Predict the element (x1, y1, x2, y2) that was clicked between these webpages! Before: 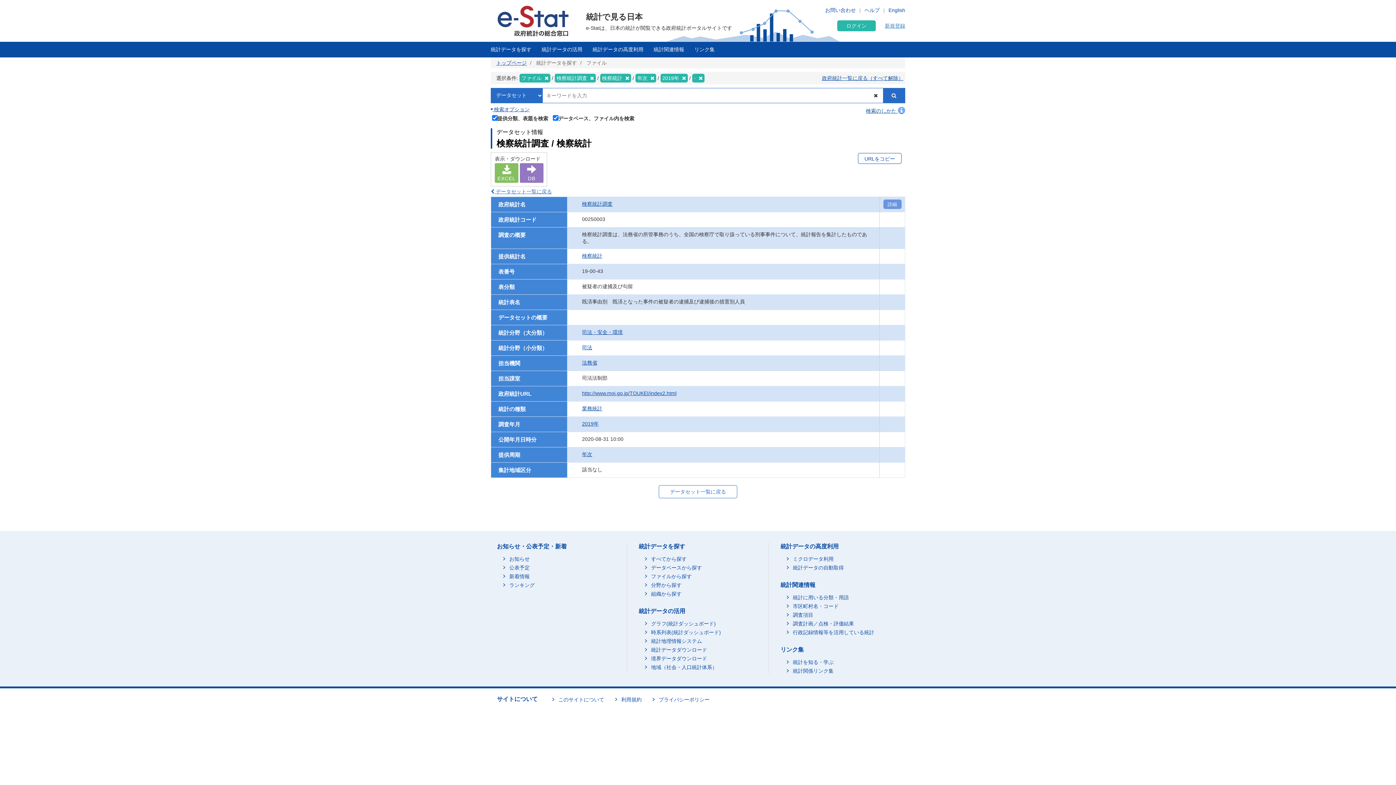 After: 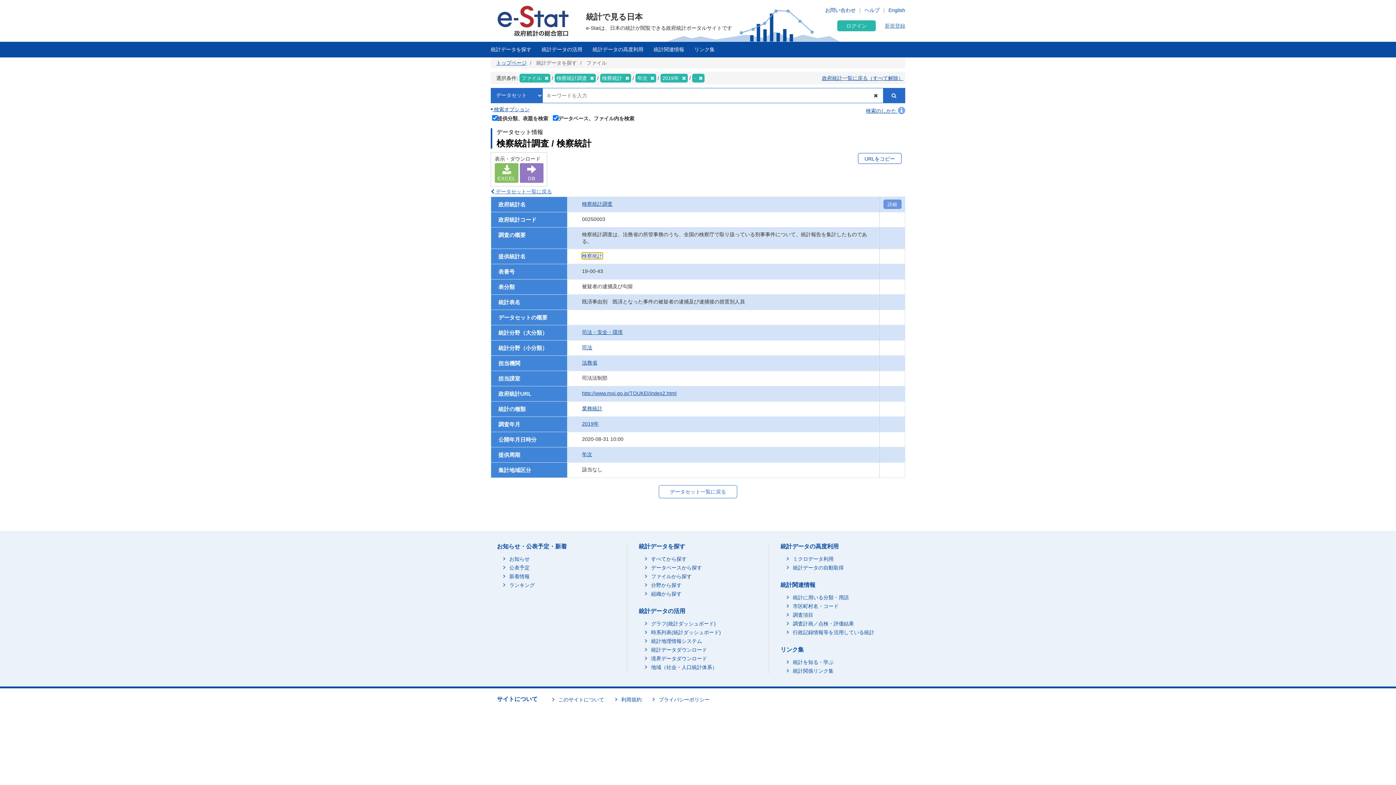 Action: label: 検察統計 bbox: (582, 253, 602, 258)